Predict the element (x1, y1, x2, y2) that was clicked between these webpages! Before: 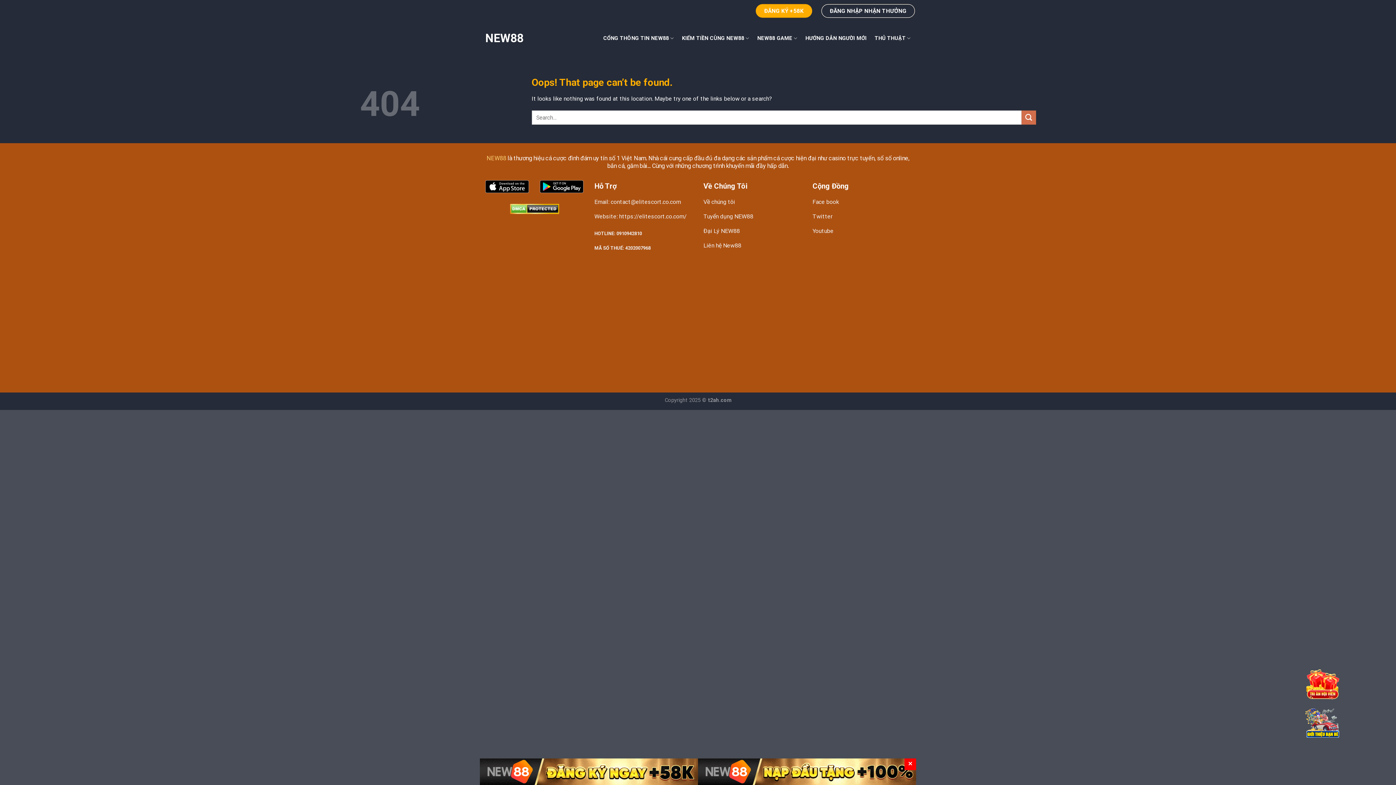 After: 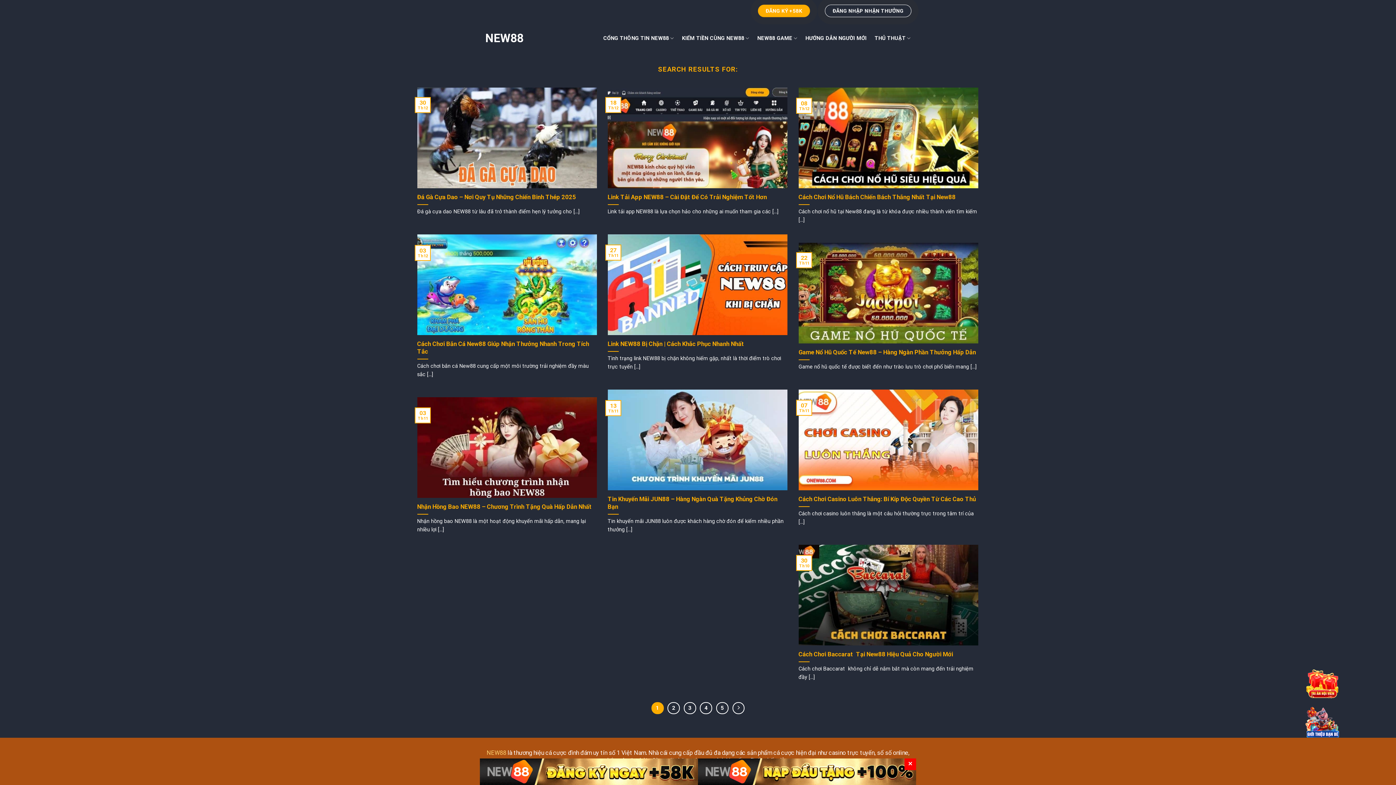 Action: label: Submit bbox: (1021, 110, 1036, 124)